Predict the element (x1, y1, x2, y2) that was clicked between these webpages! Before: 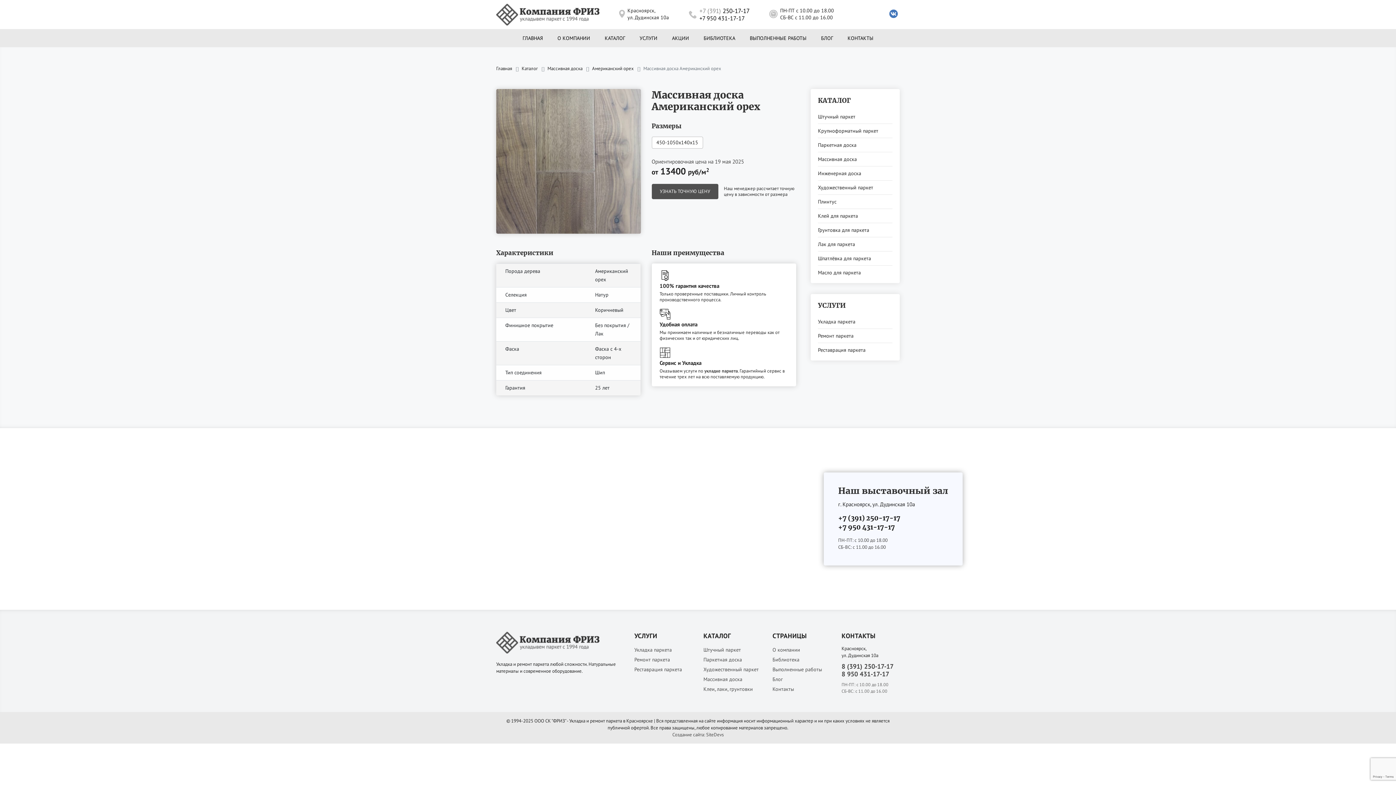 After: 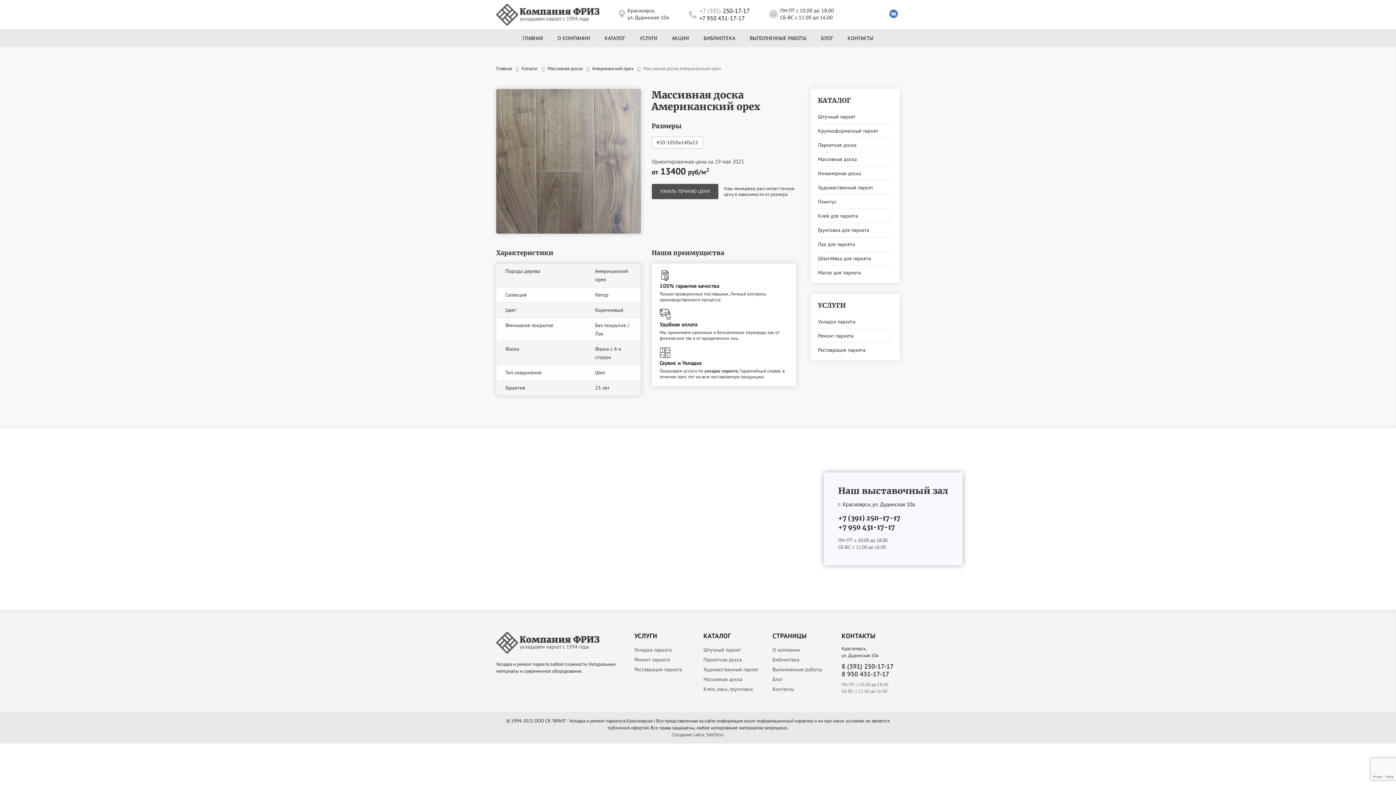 Action: label: +7 (391) 250-17-17 bbox: (699, 6, 749, 14)